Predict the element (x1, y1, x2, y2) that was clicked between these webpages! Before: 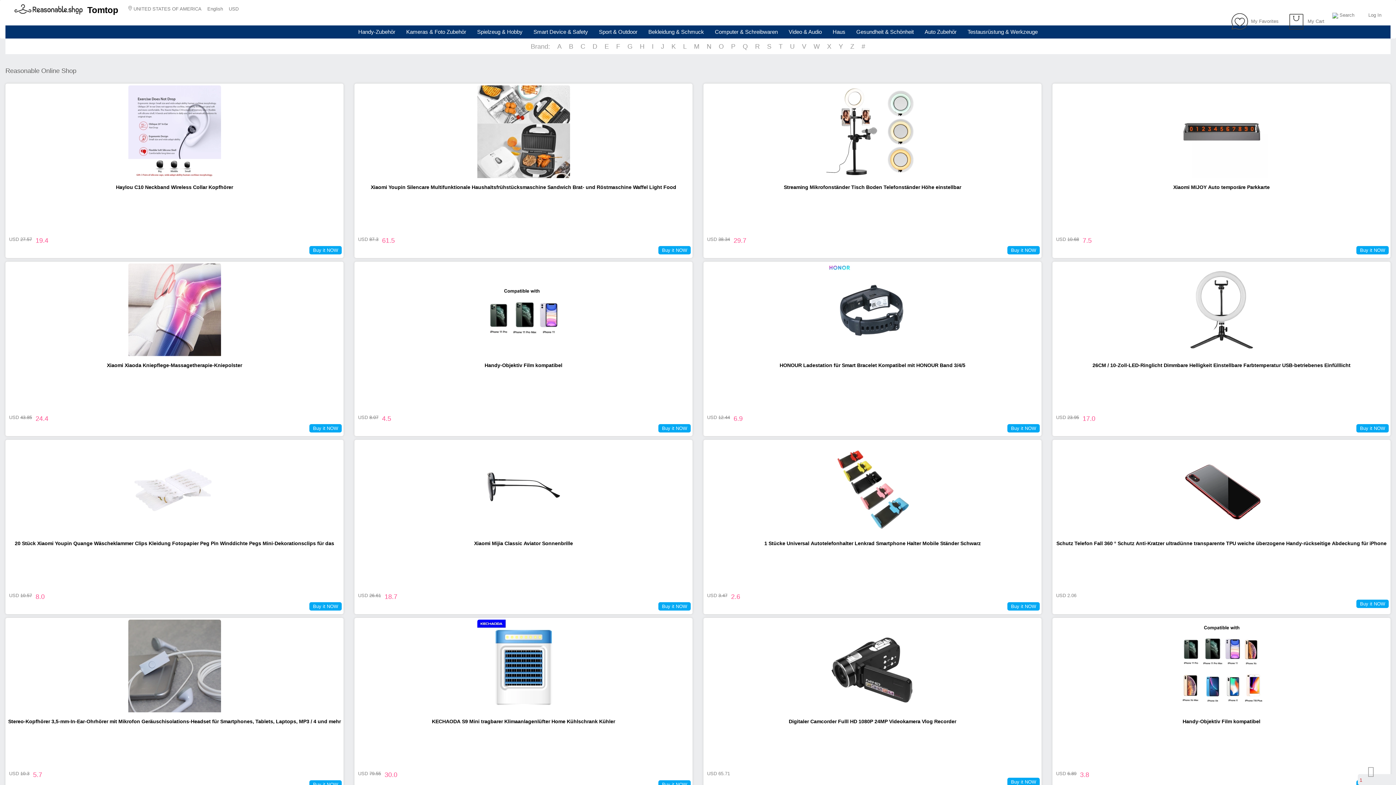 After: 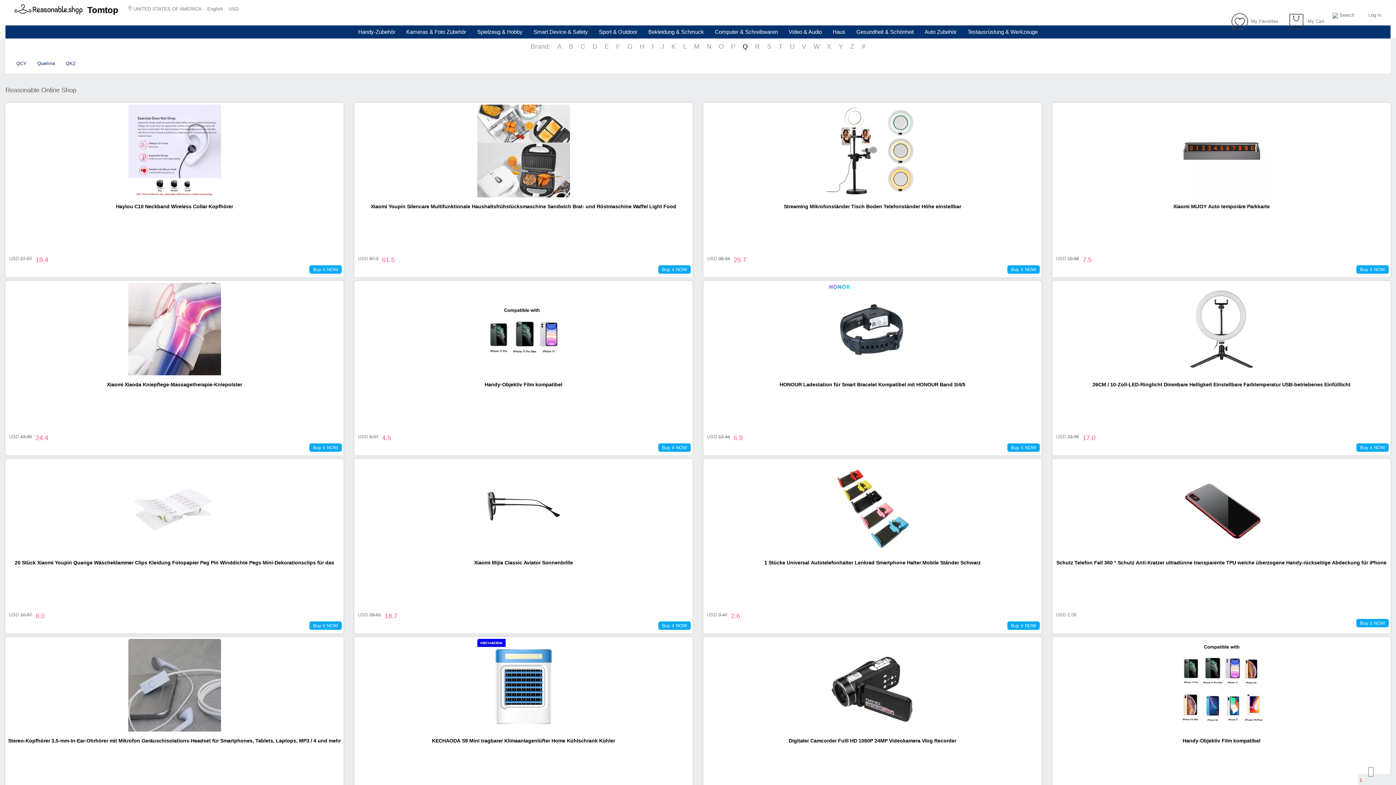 Action: label: Q bbox: (739, 42, 751, 51)